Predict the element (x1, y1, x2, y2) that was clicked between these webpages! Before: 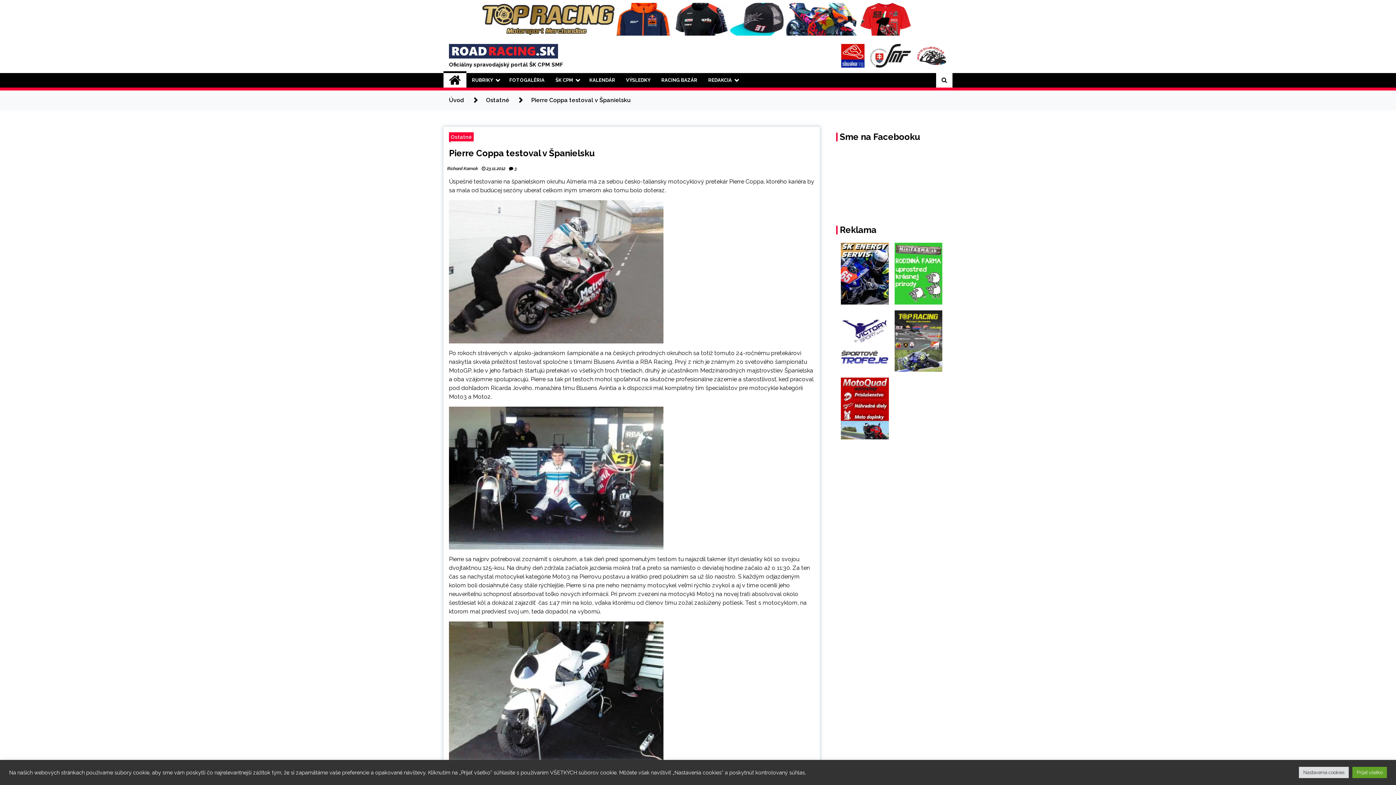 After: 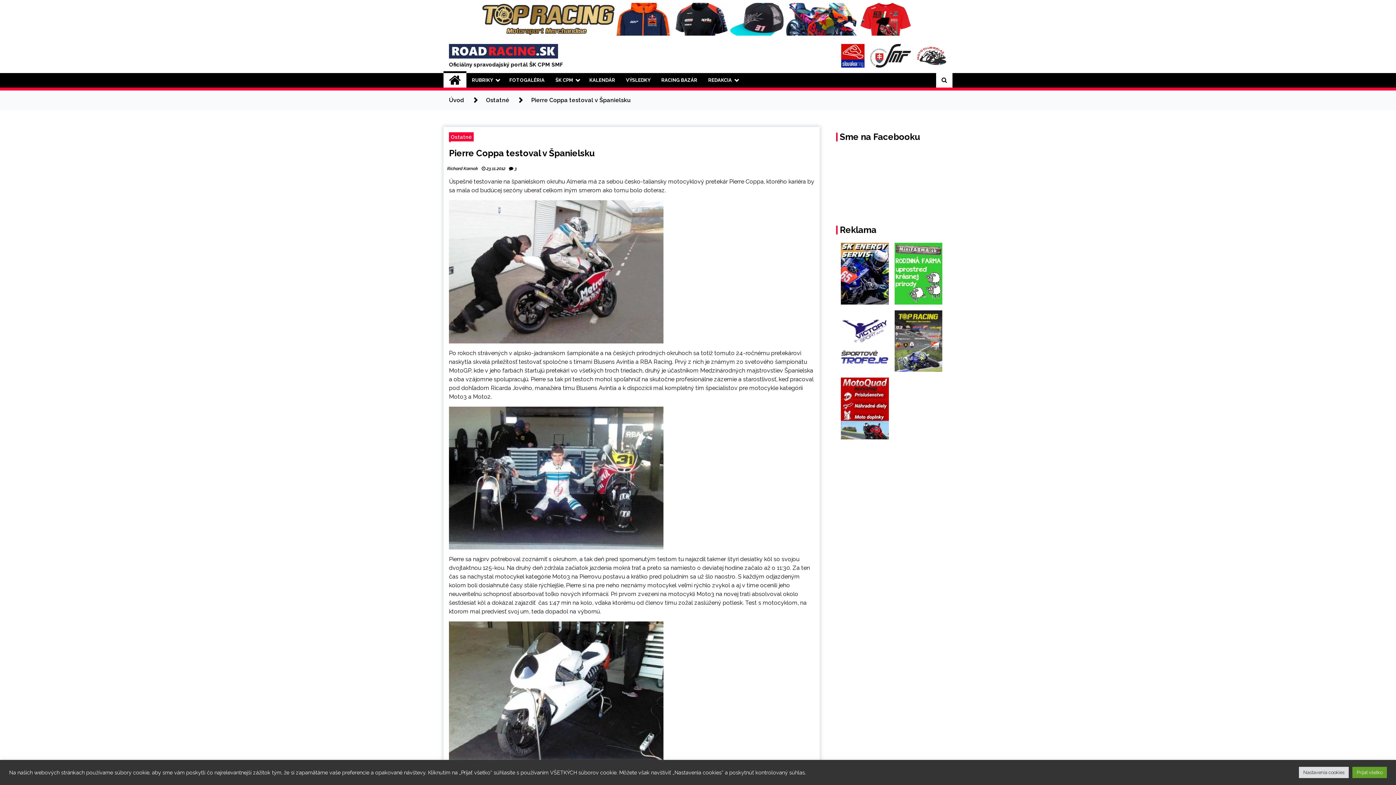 Action: bbox: (465, 2, 930, 35)